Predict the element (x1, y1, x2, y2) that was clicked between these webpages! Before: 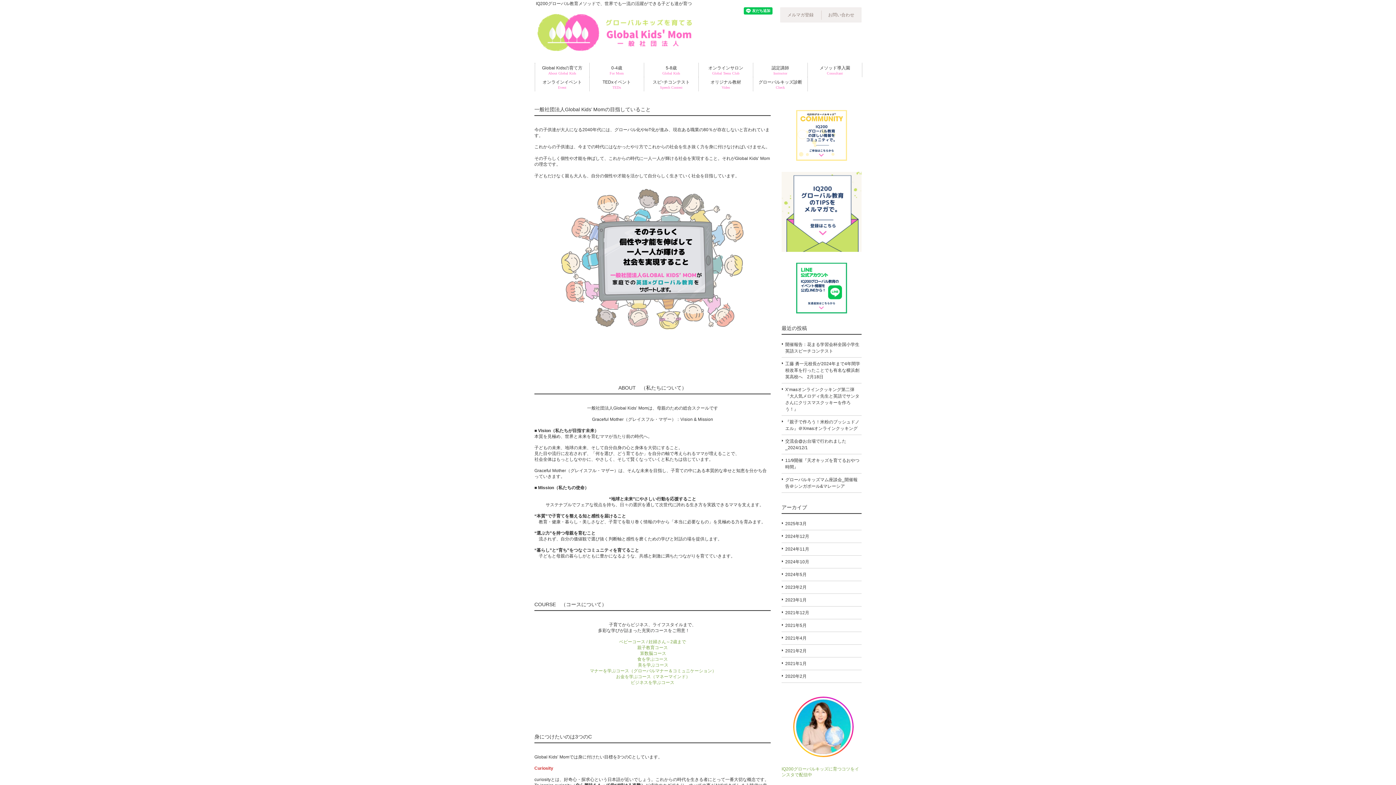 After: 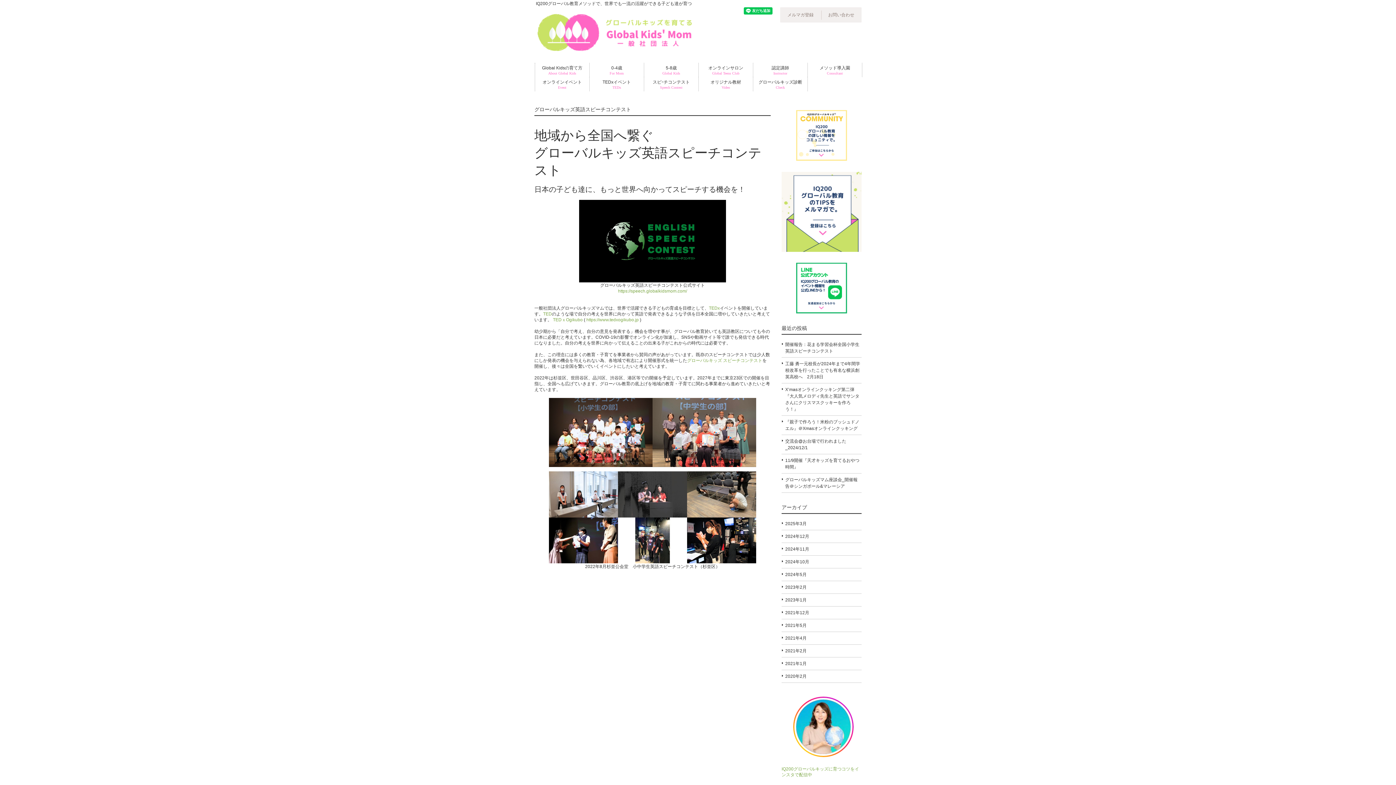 Action: label: スピｰチコンテスト
Speech Contest bbox: (644, 77, 698, 91)